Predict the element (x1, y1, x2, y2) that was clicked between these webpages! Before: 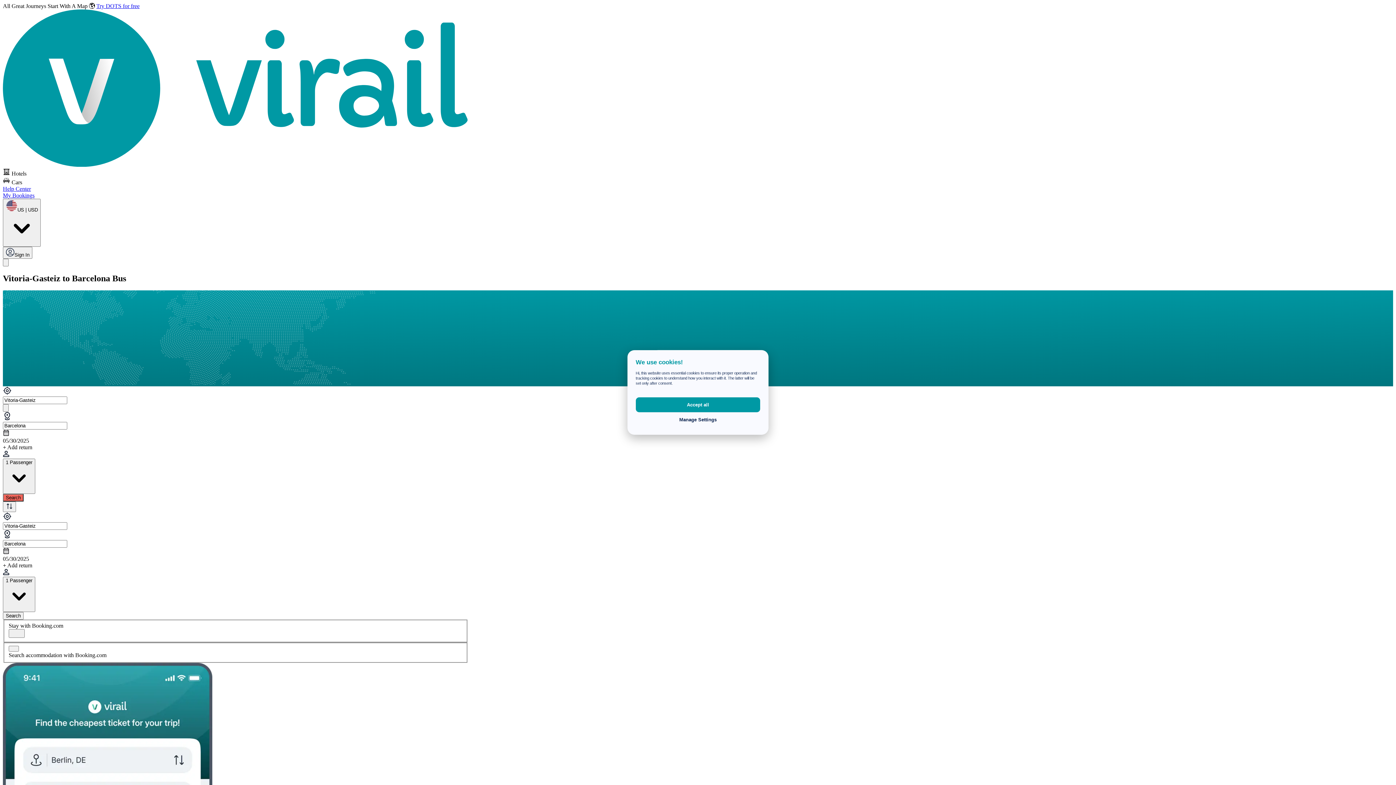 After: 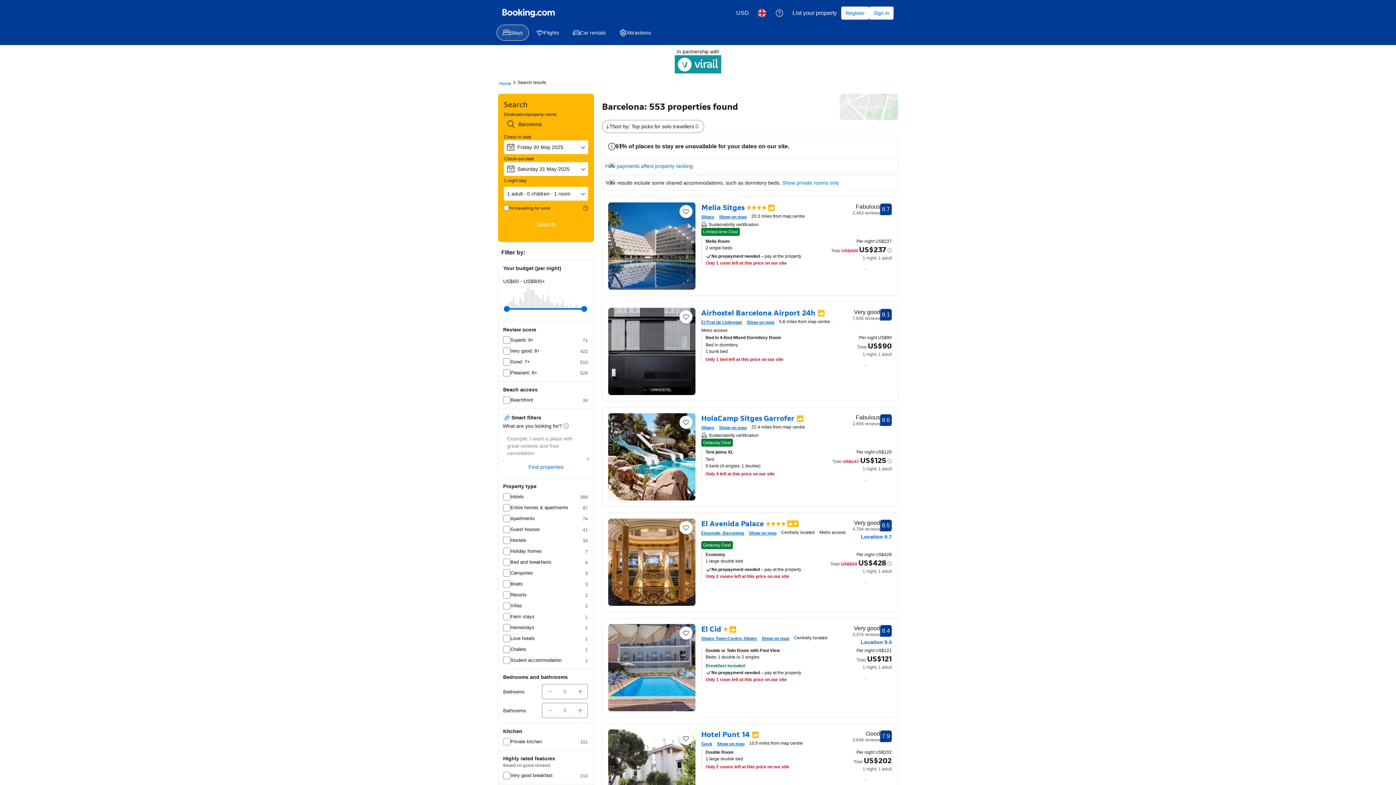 Action: bbox: (2, 494, 23, 501) label: Search